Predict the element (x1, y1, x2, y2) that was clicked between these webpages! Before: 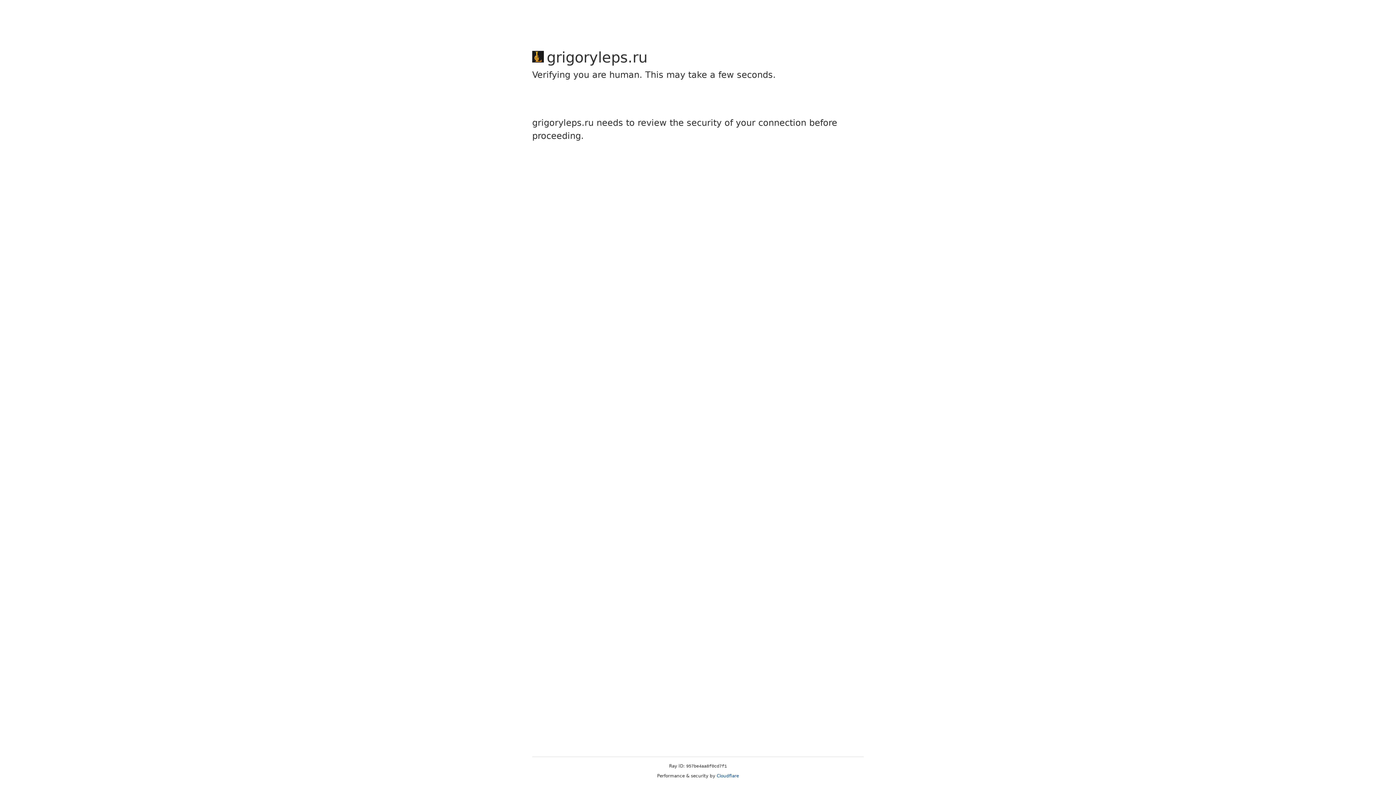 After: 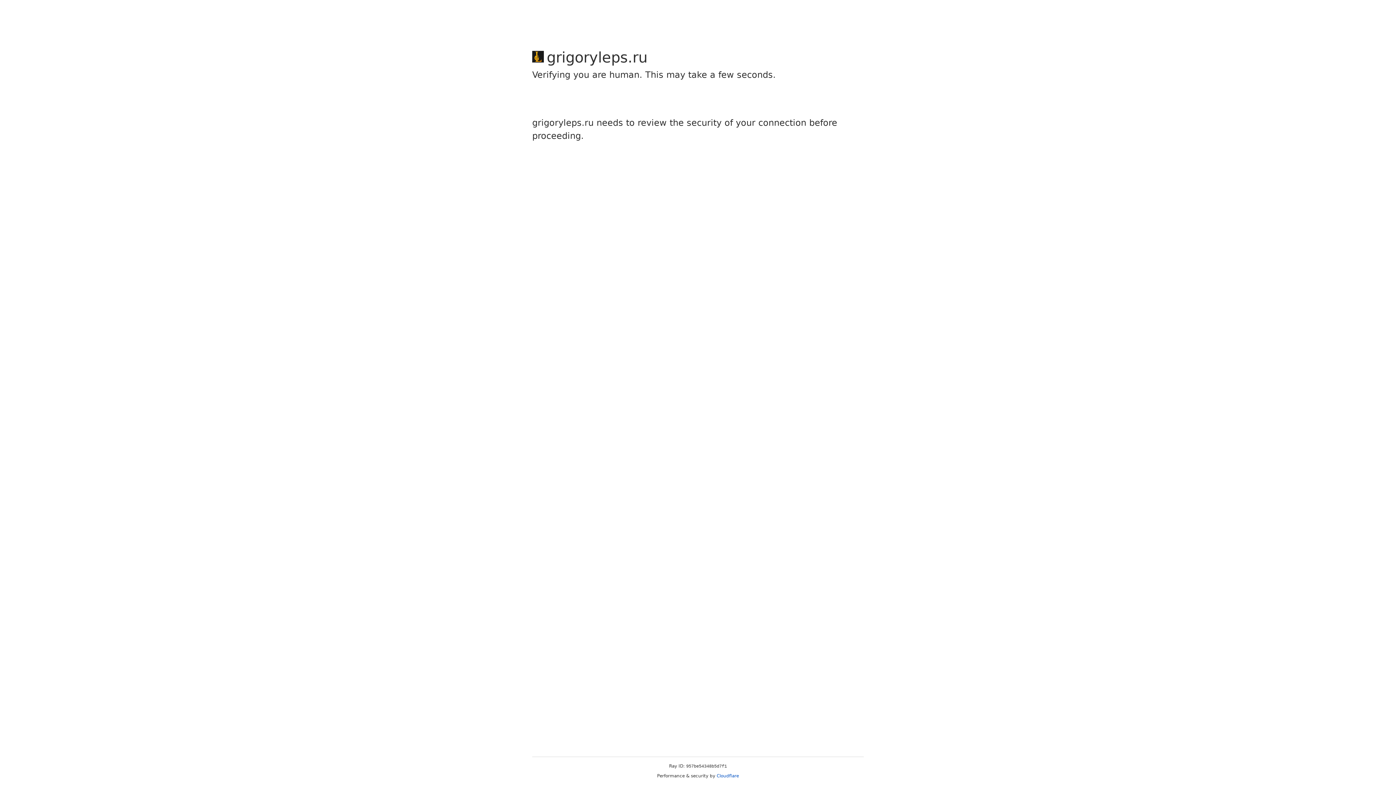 Action: label: Cloudflare bbox: (716, 773, 739, 778)